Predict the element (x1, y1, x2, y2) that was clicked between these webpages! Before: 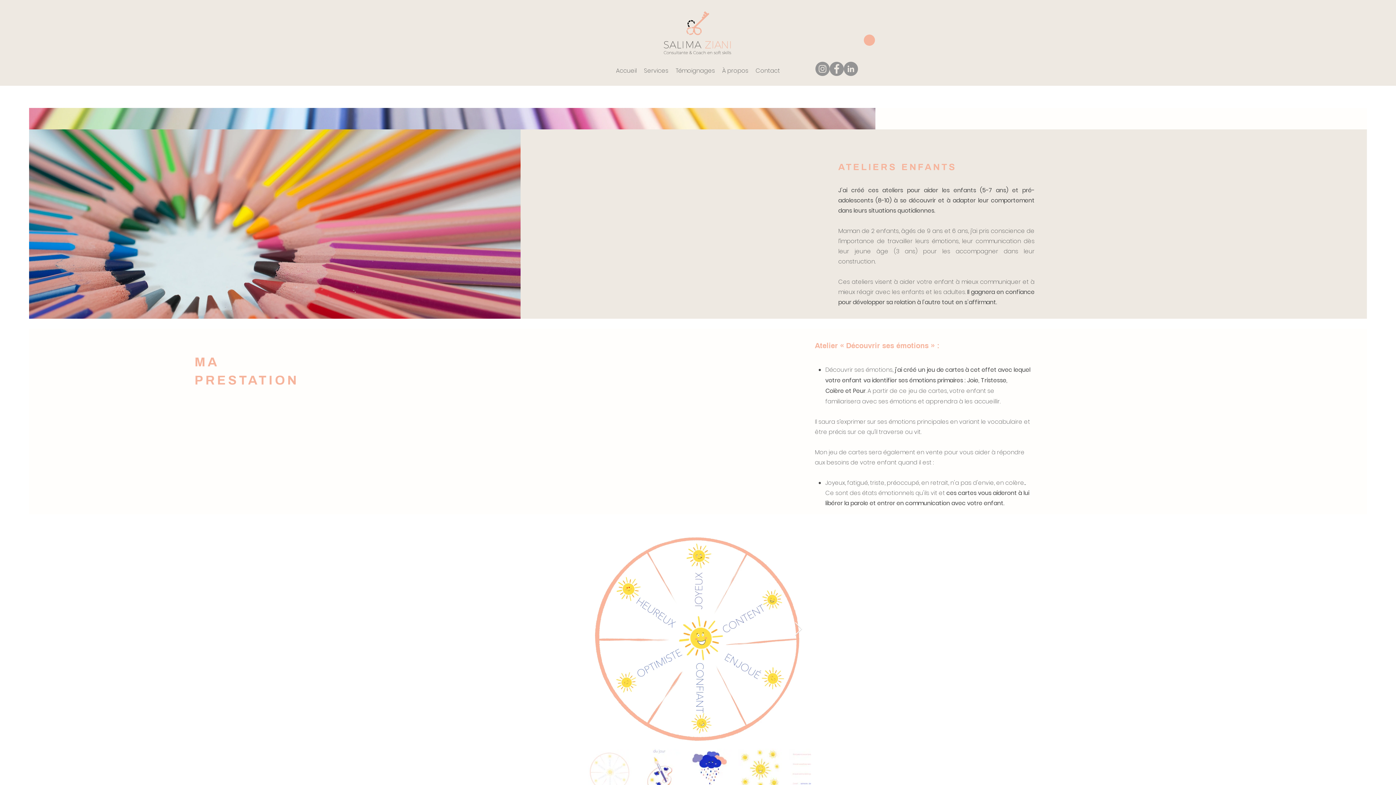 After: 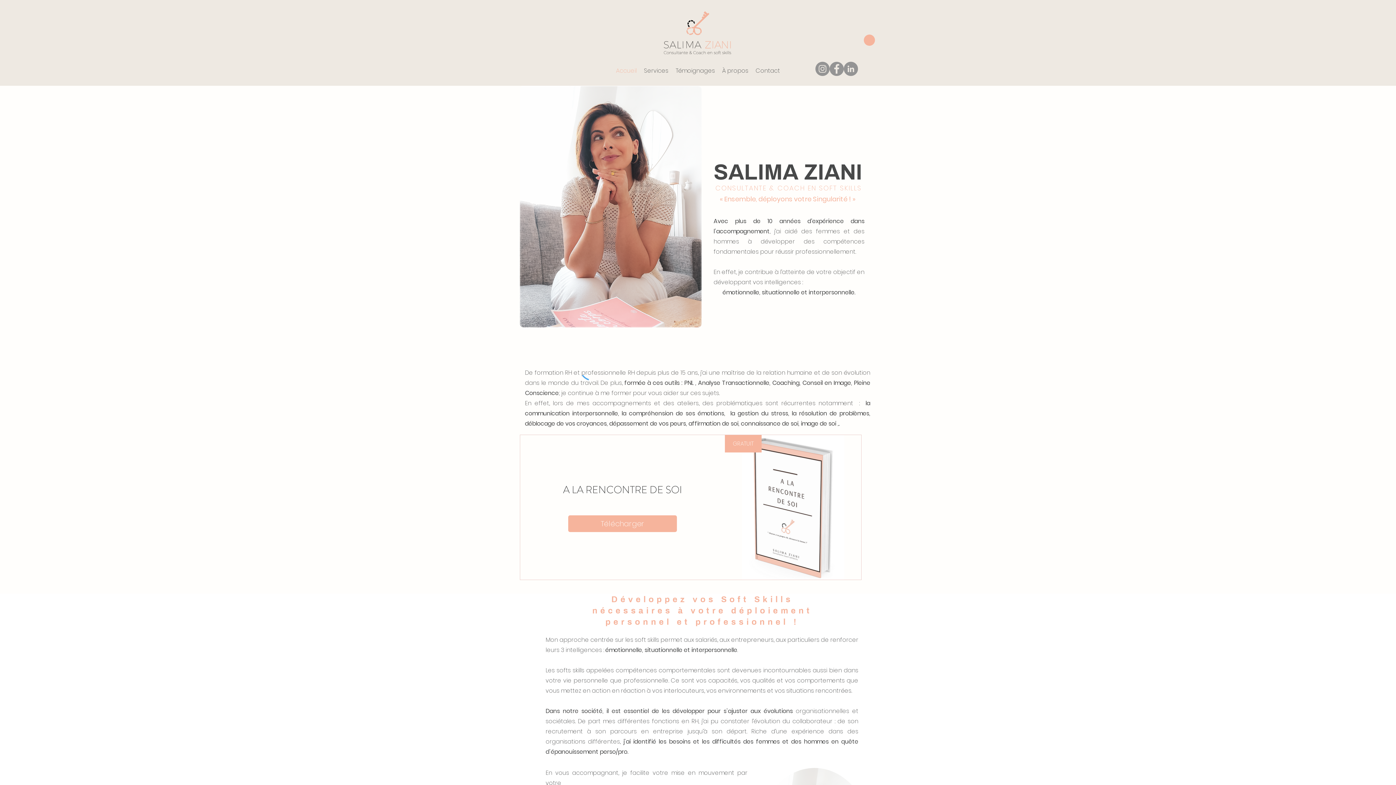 Action: bbox: (664, 10, 731, 54)